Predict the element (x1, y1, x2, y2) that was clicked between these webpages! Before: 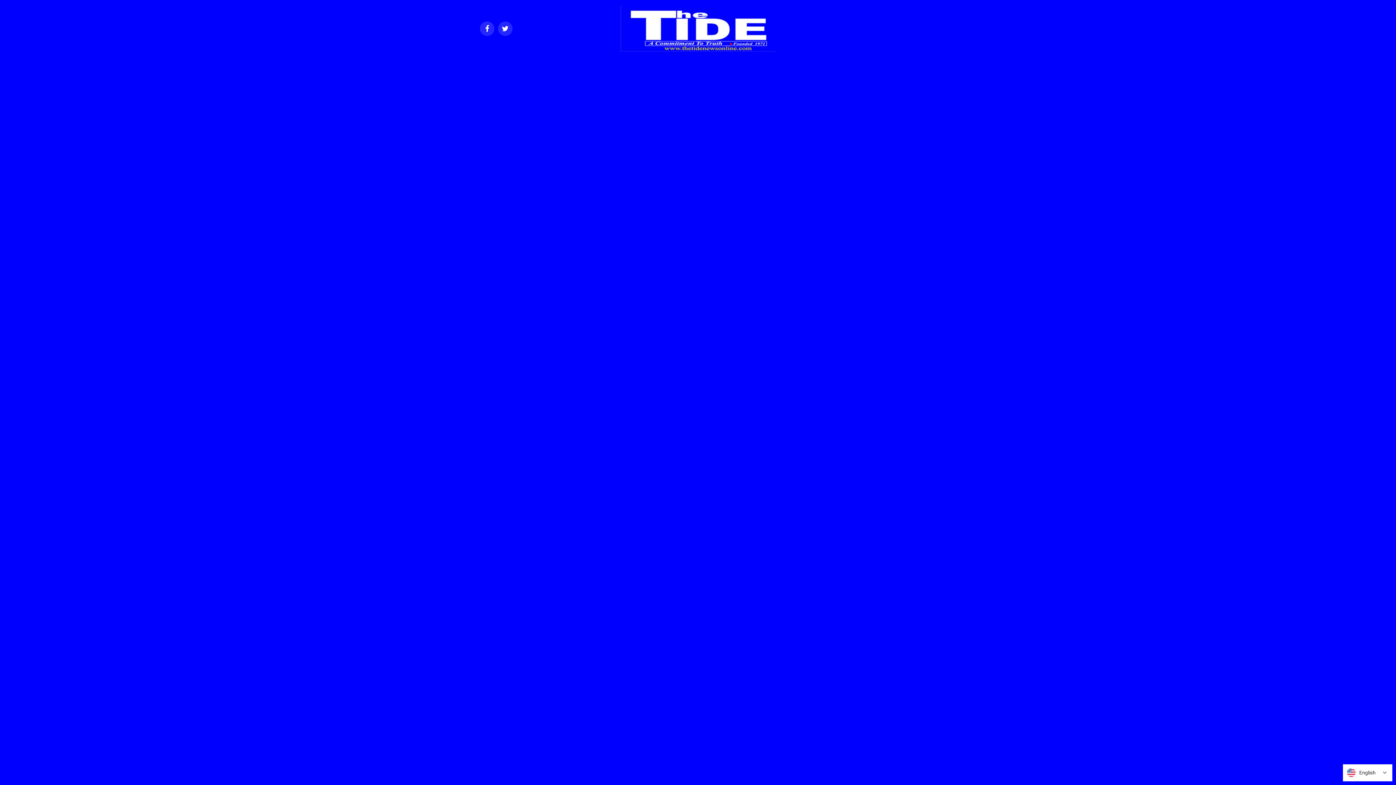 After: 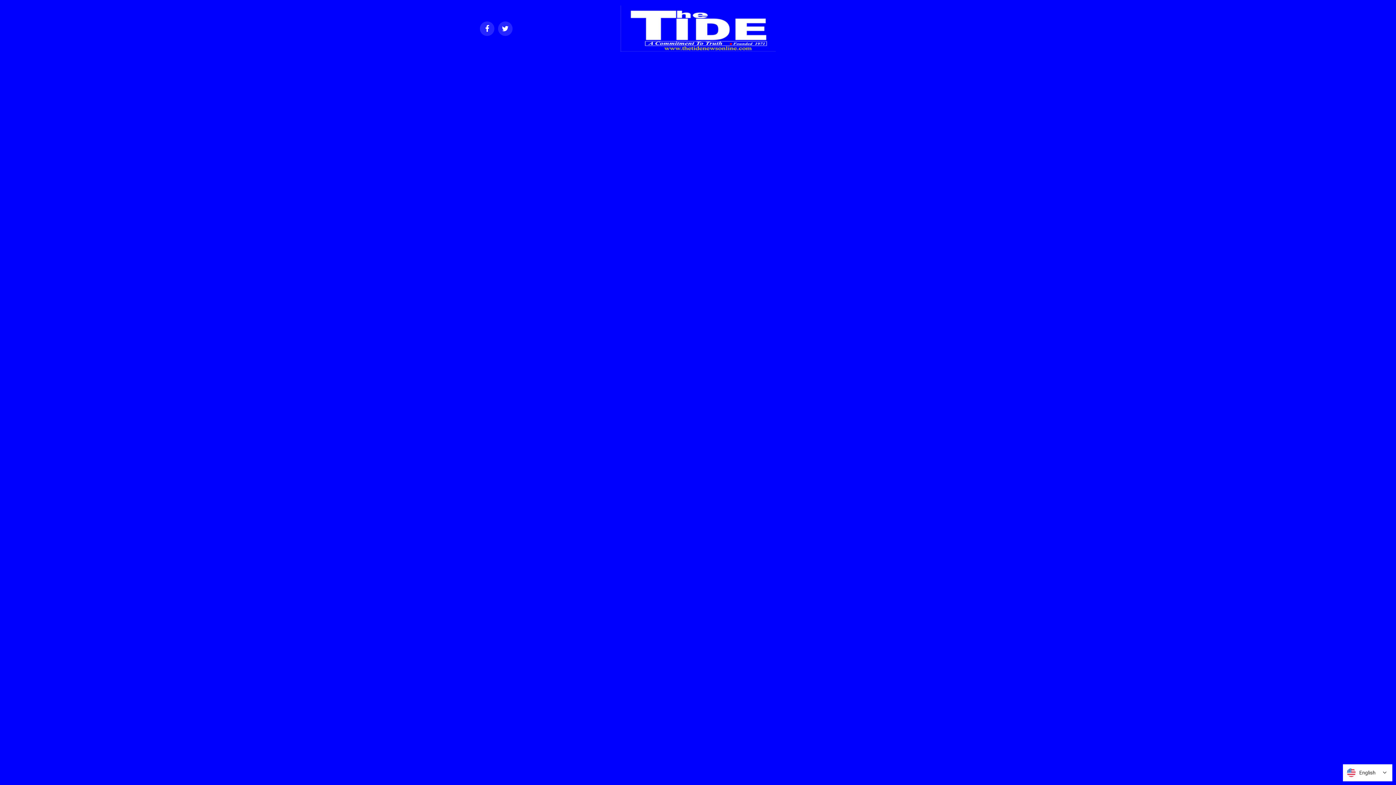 Action: bbox: (620, 46, 775, 53)